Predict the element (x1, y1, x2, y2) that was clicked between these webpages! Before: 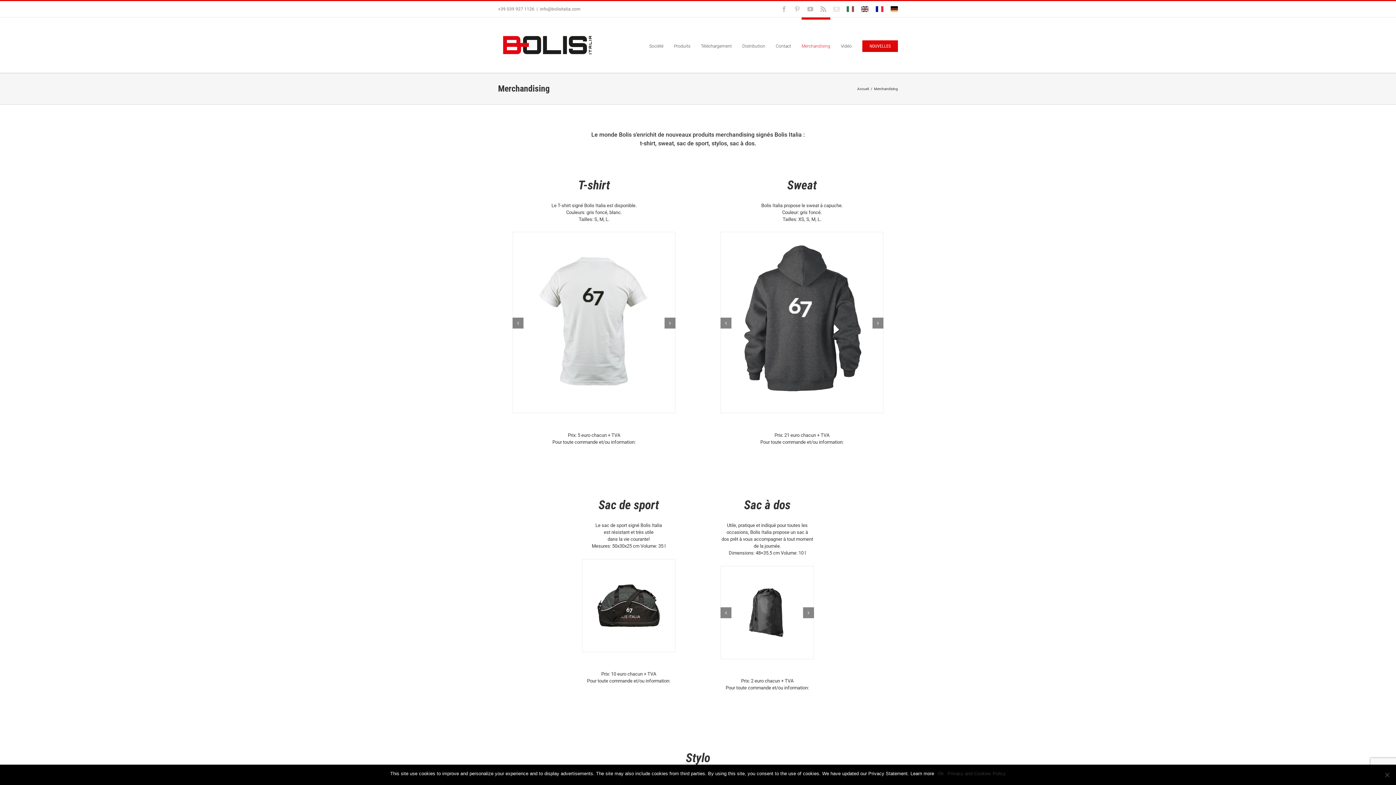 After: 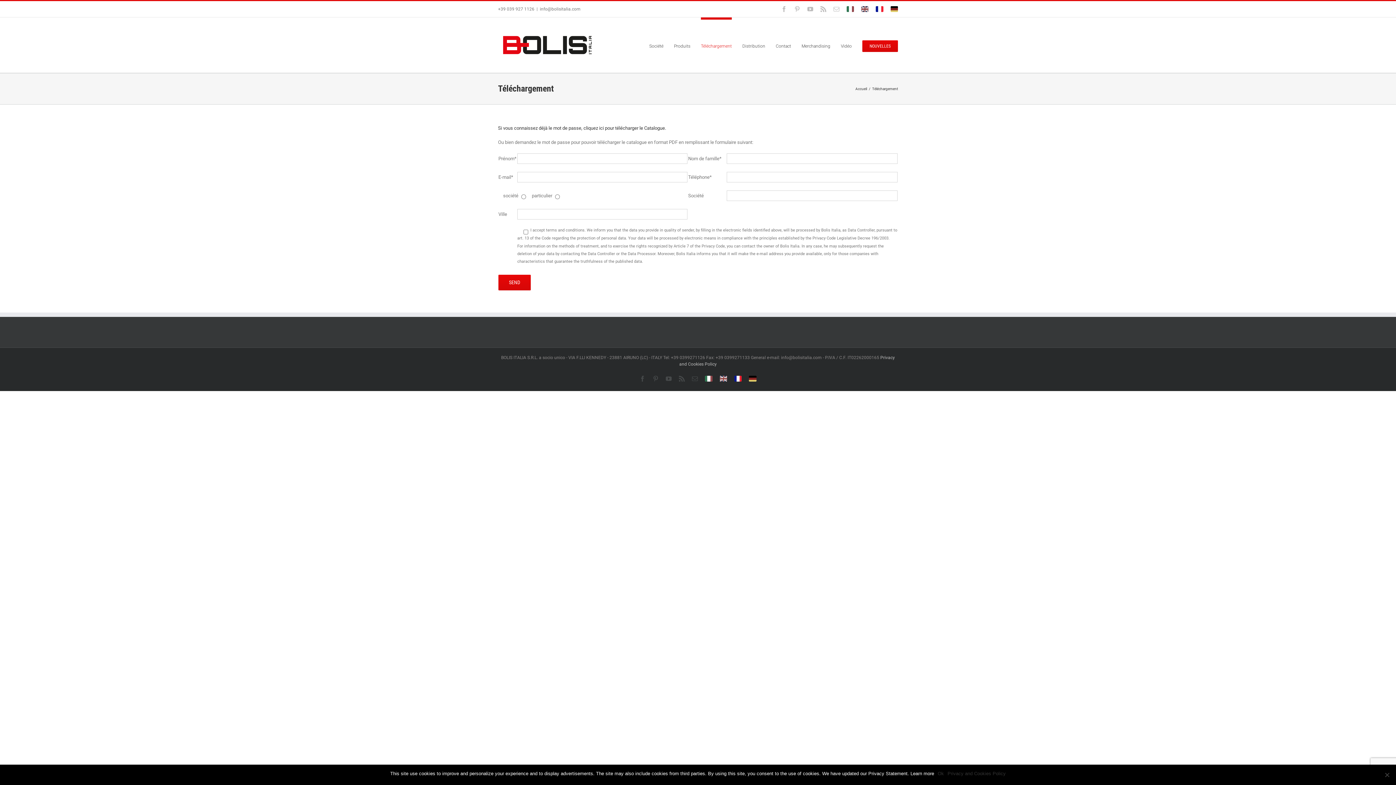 Action: bbox: (701, 17, 732, 72) label: Téléchargement